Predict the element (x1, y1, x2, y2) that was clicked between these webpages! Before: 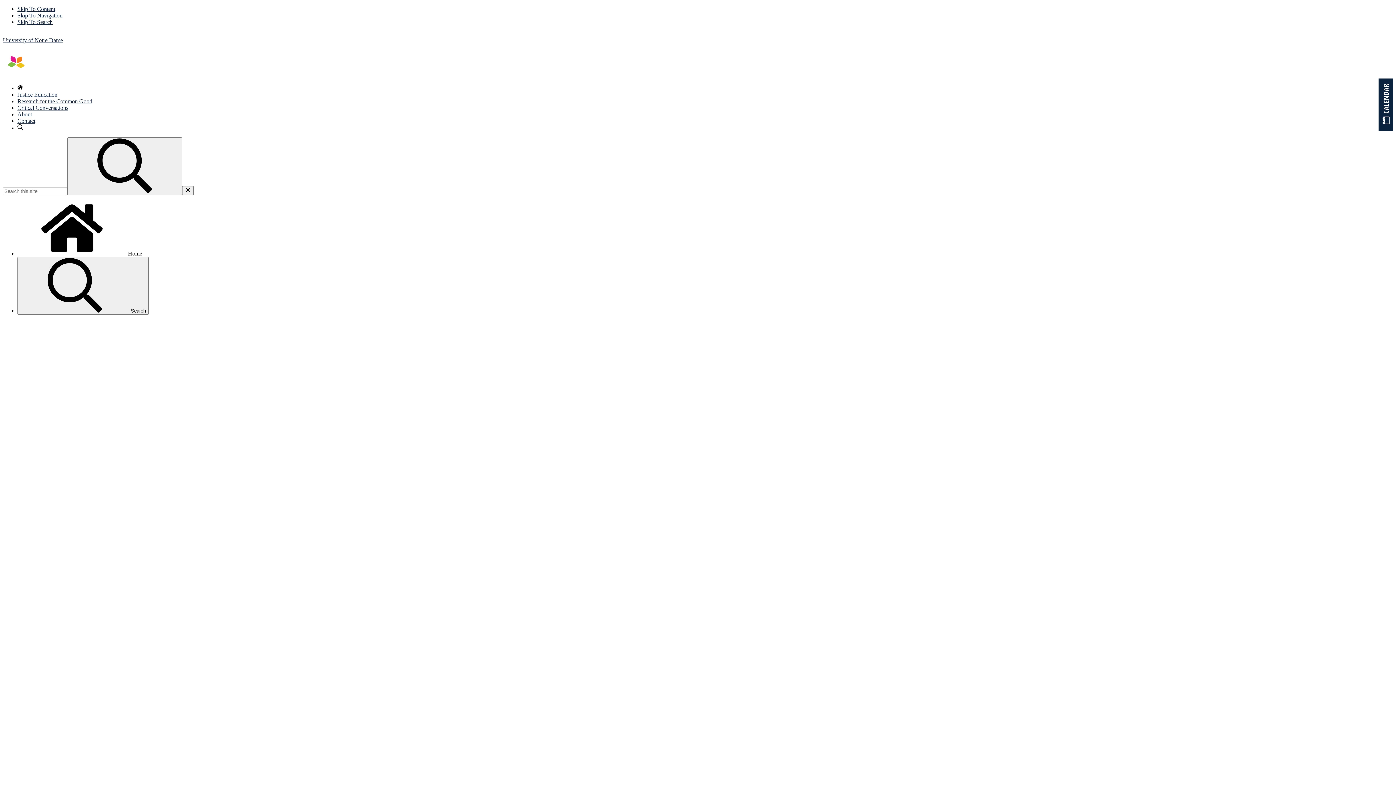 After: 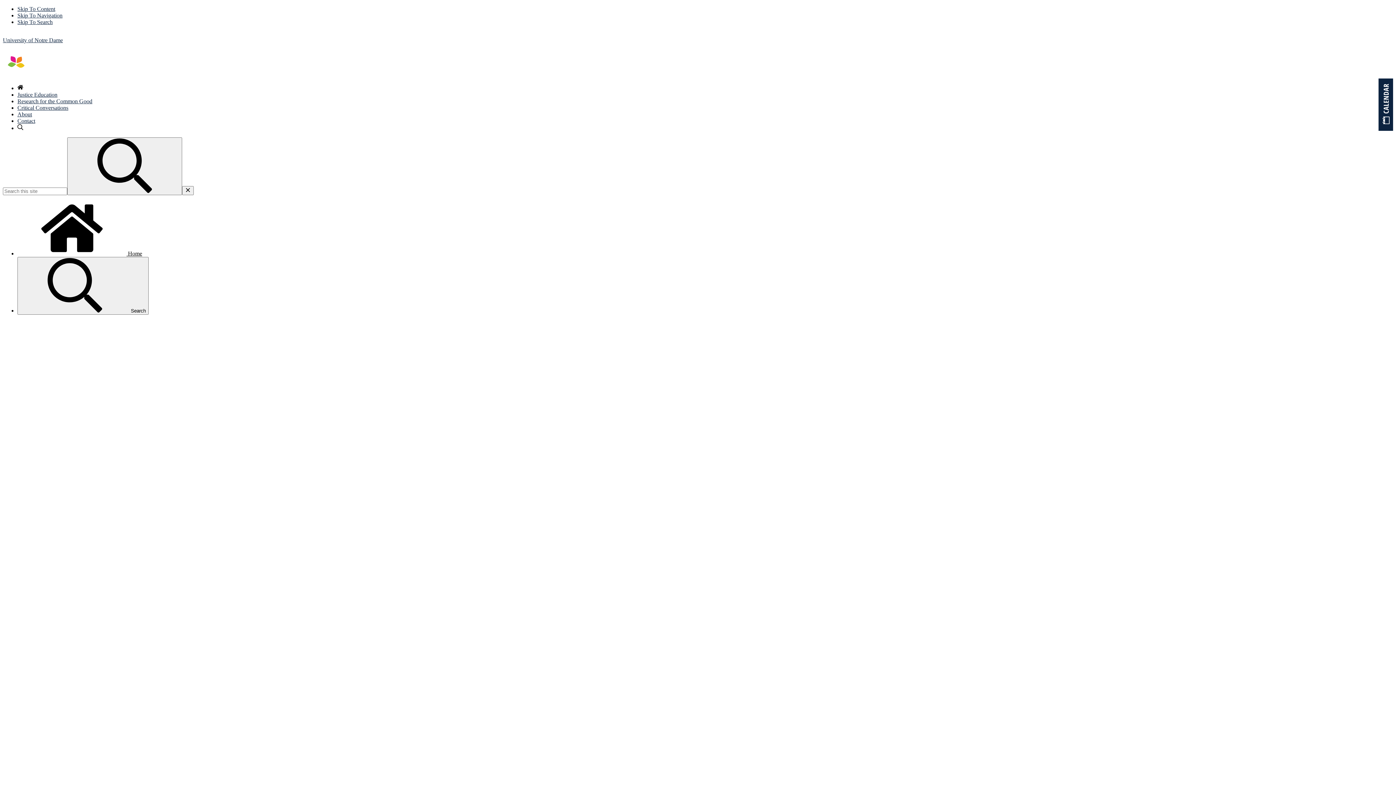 Action: bbox: (182, 186, 193, 195) label: Close Search